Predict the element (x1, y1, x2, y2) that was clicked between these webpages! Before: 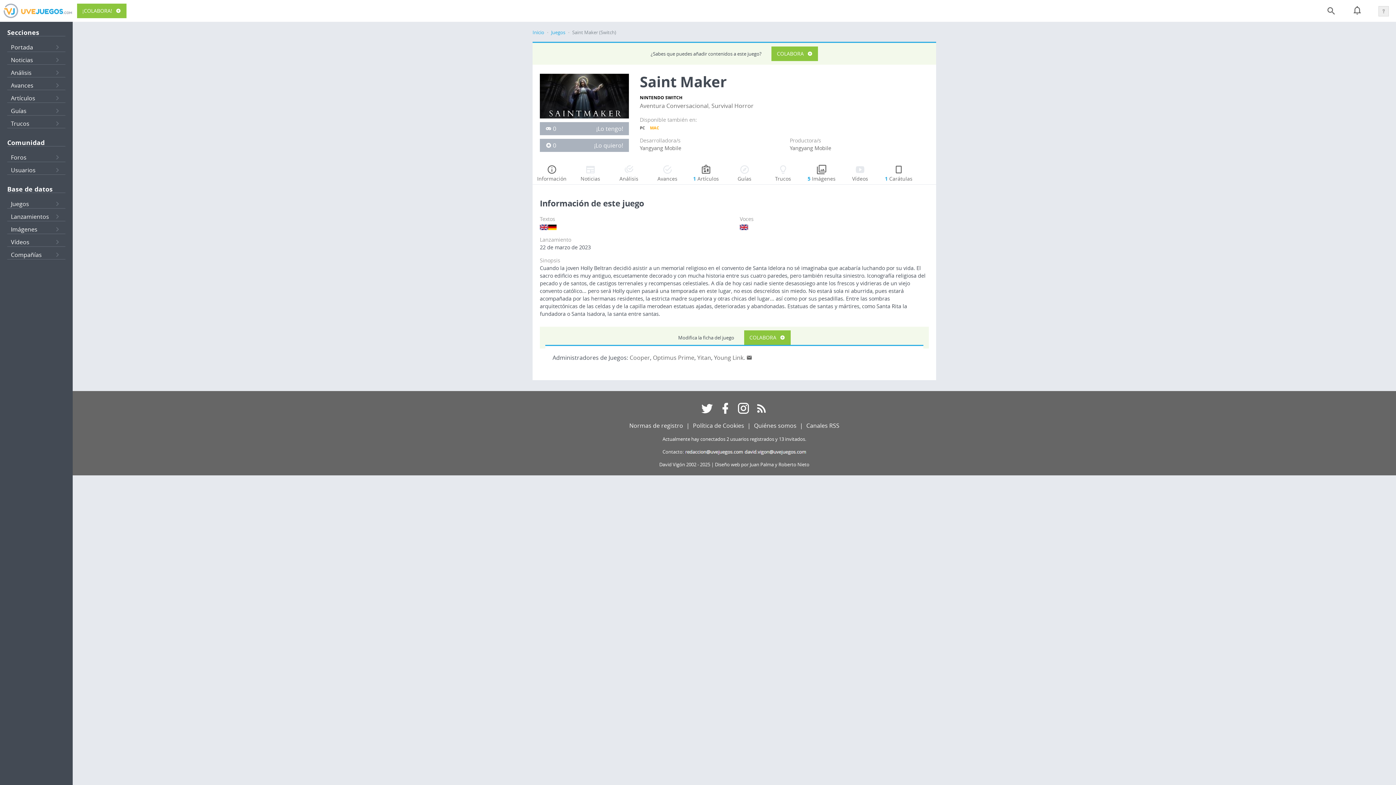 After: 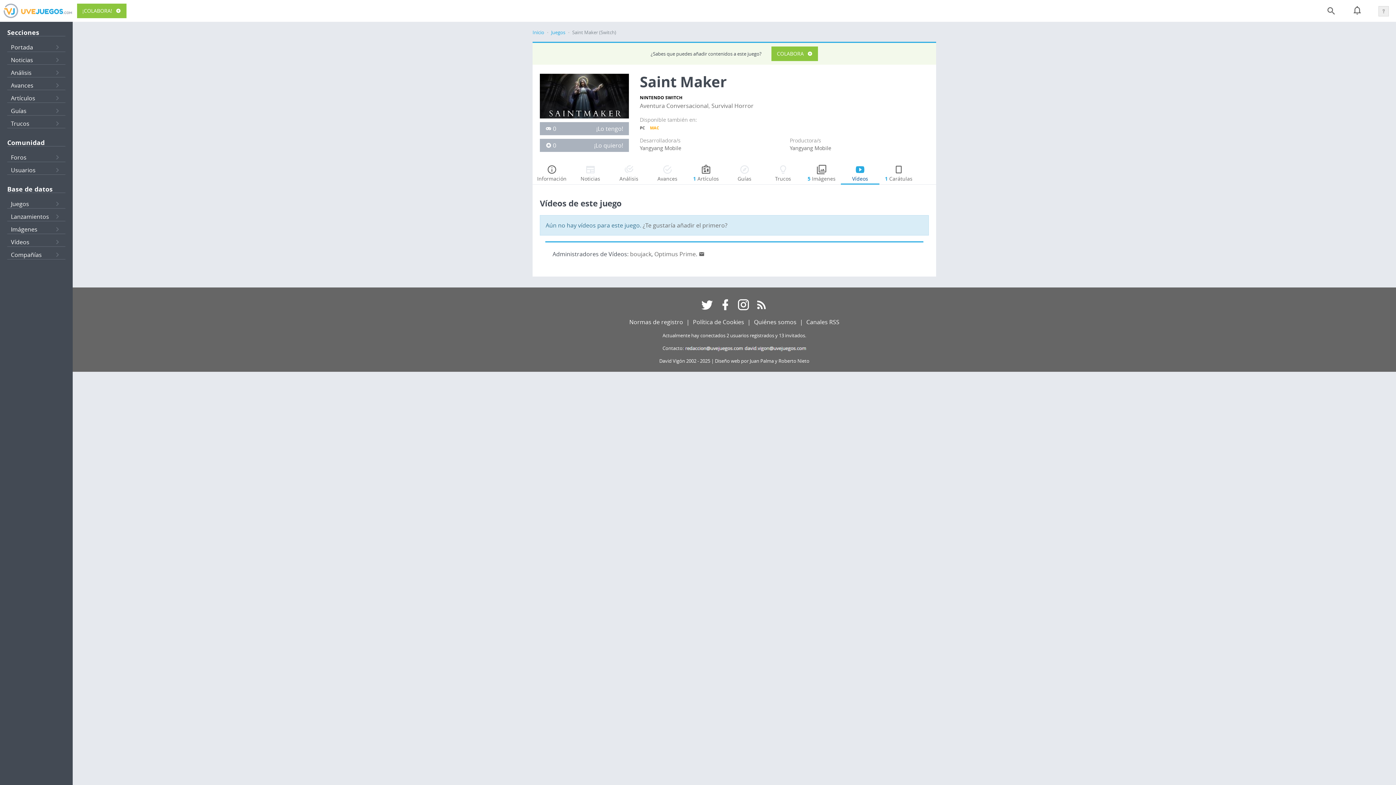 Action: bbox: (841, 164, 879, 184) label: Vídeos